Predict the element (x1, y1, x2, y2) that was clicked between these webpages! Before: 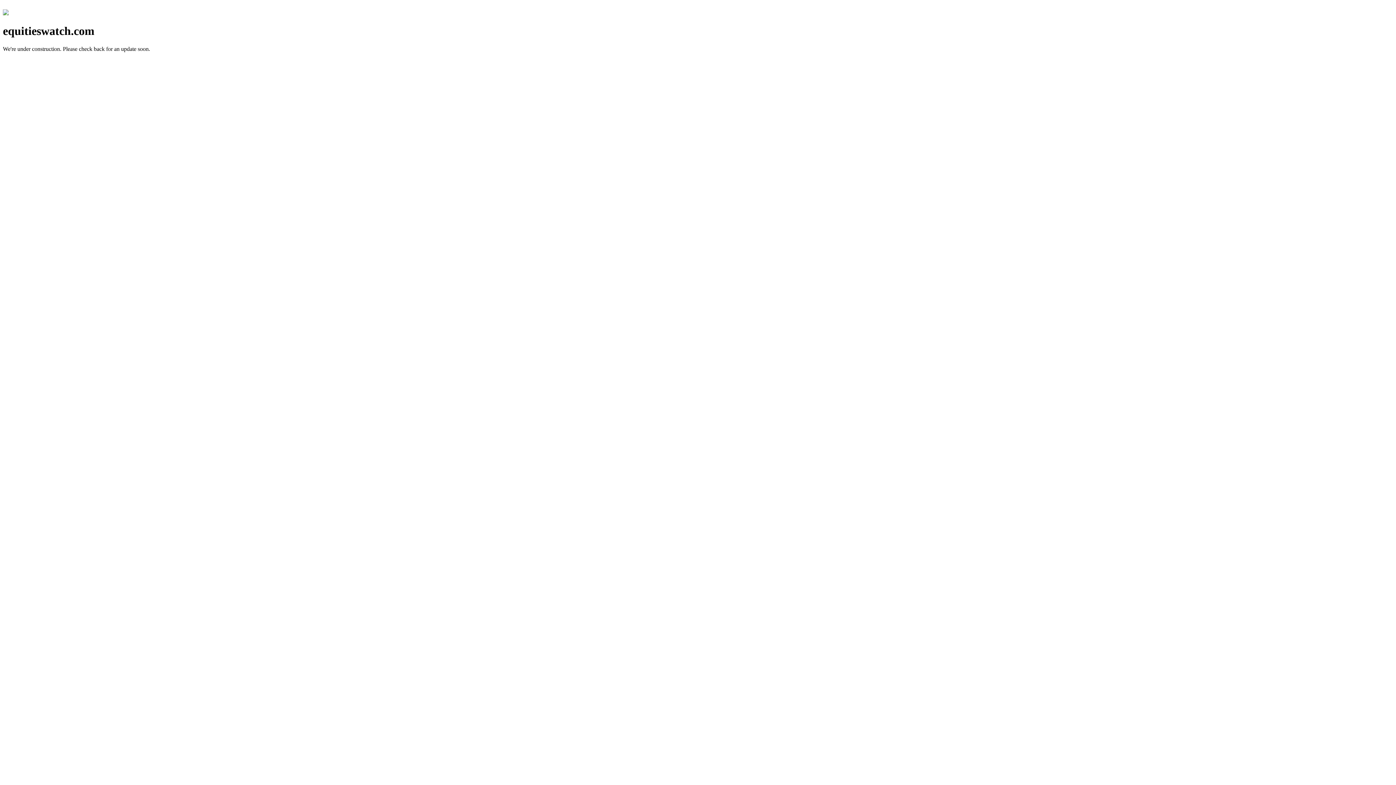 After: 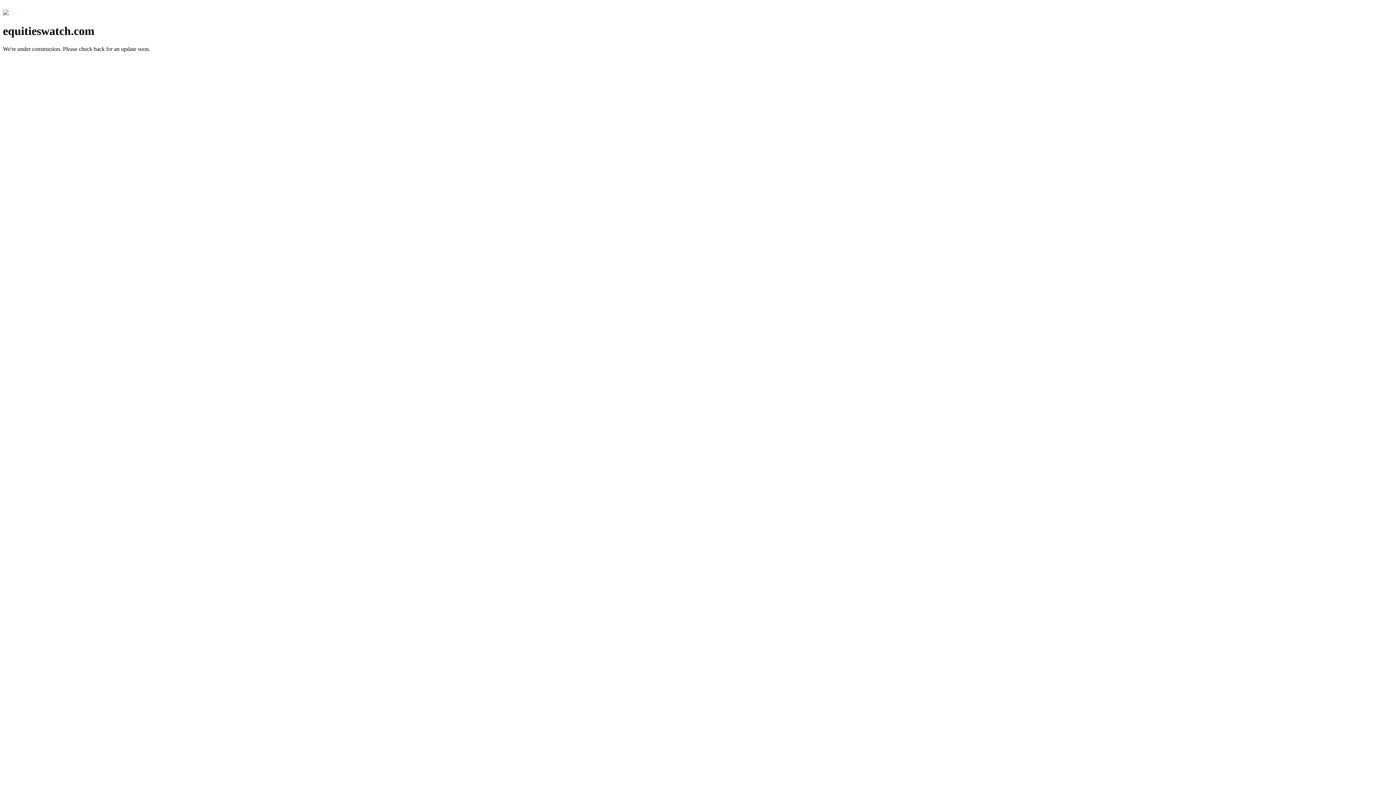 Action: bbox: (2, 10, 8, 16)